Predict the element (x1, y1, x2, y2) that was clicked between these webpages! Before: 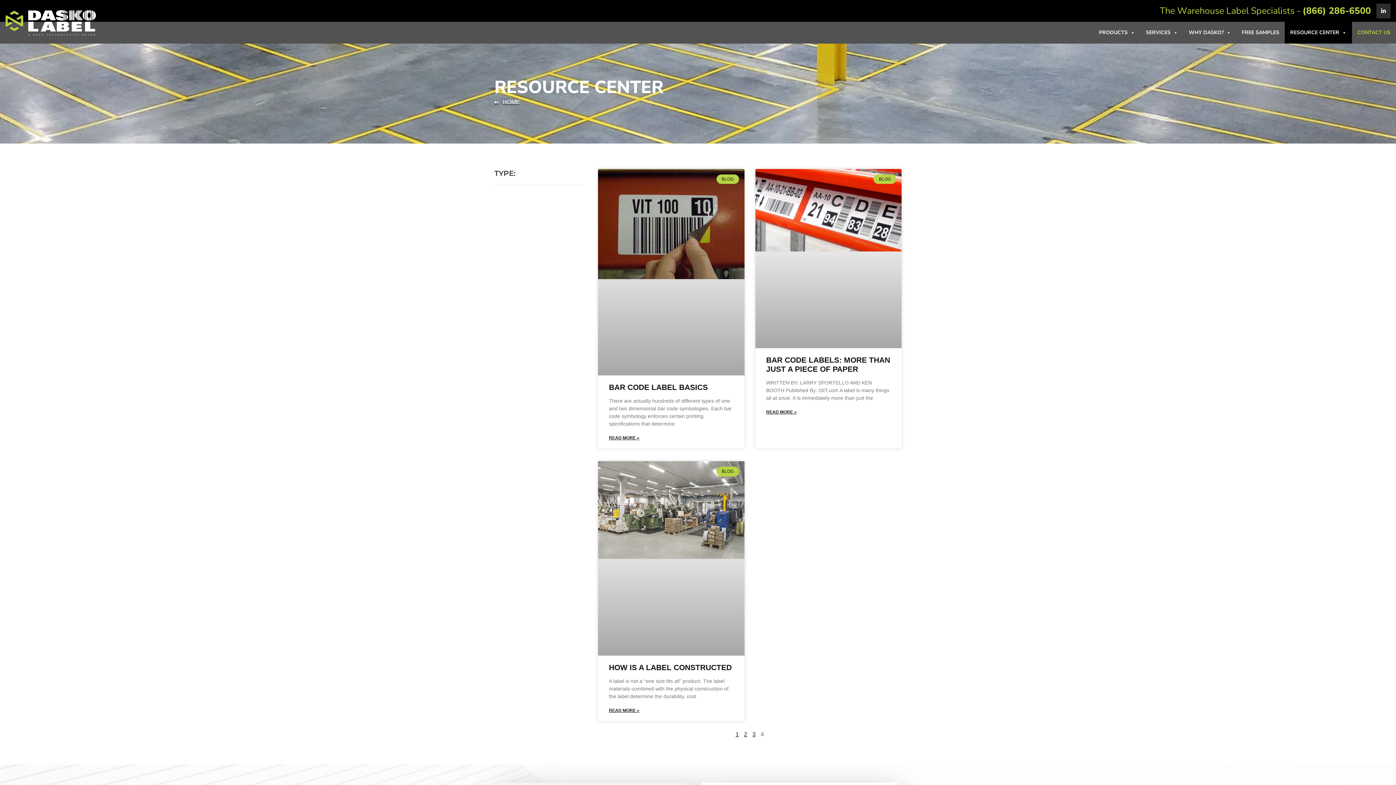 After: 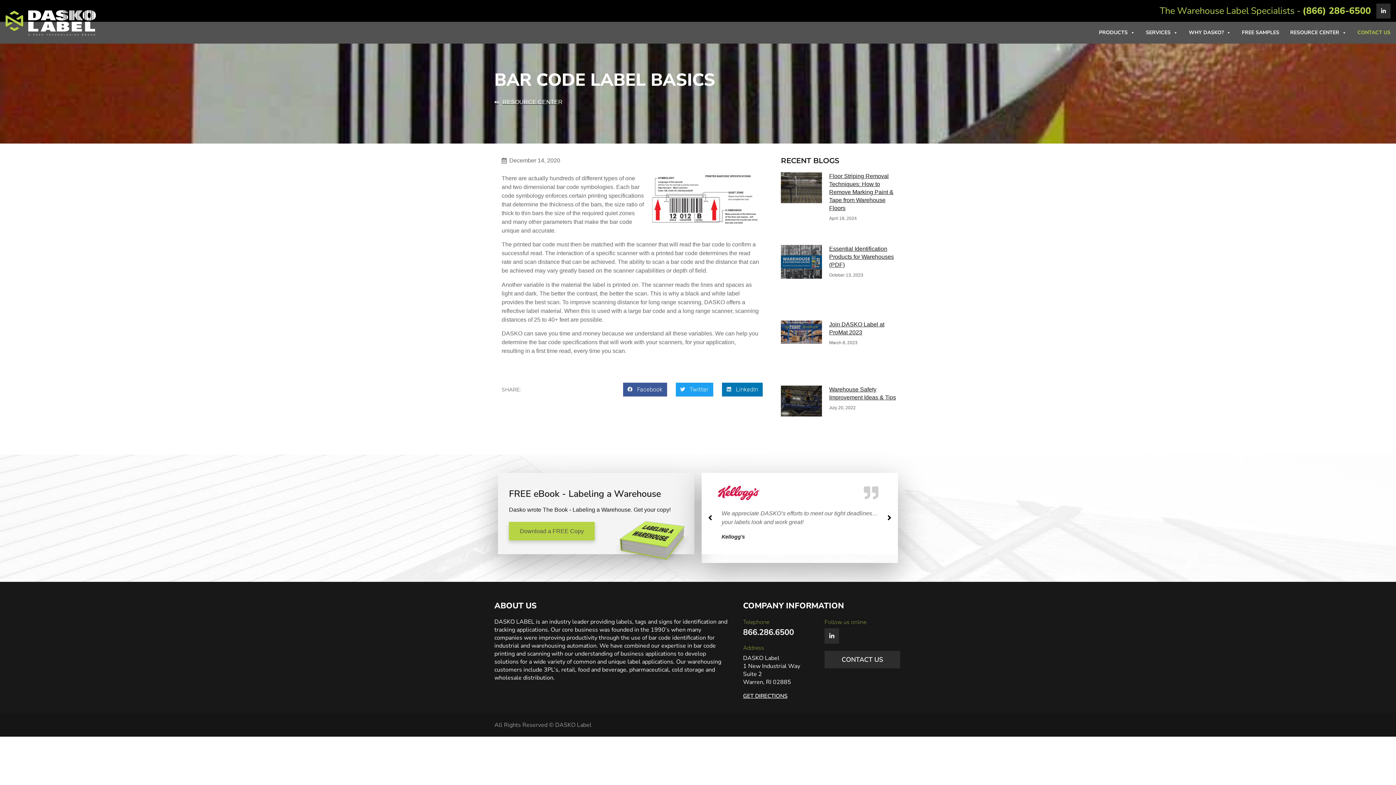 Action: label: BAR CODE LABEL BASICS bbox: (609, 383, 708, 391)